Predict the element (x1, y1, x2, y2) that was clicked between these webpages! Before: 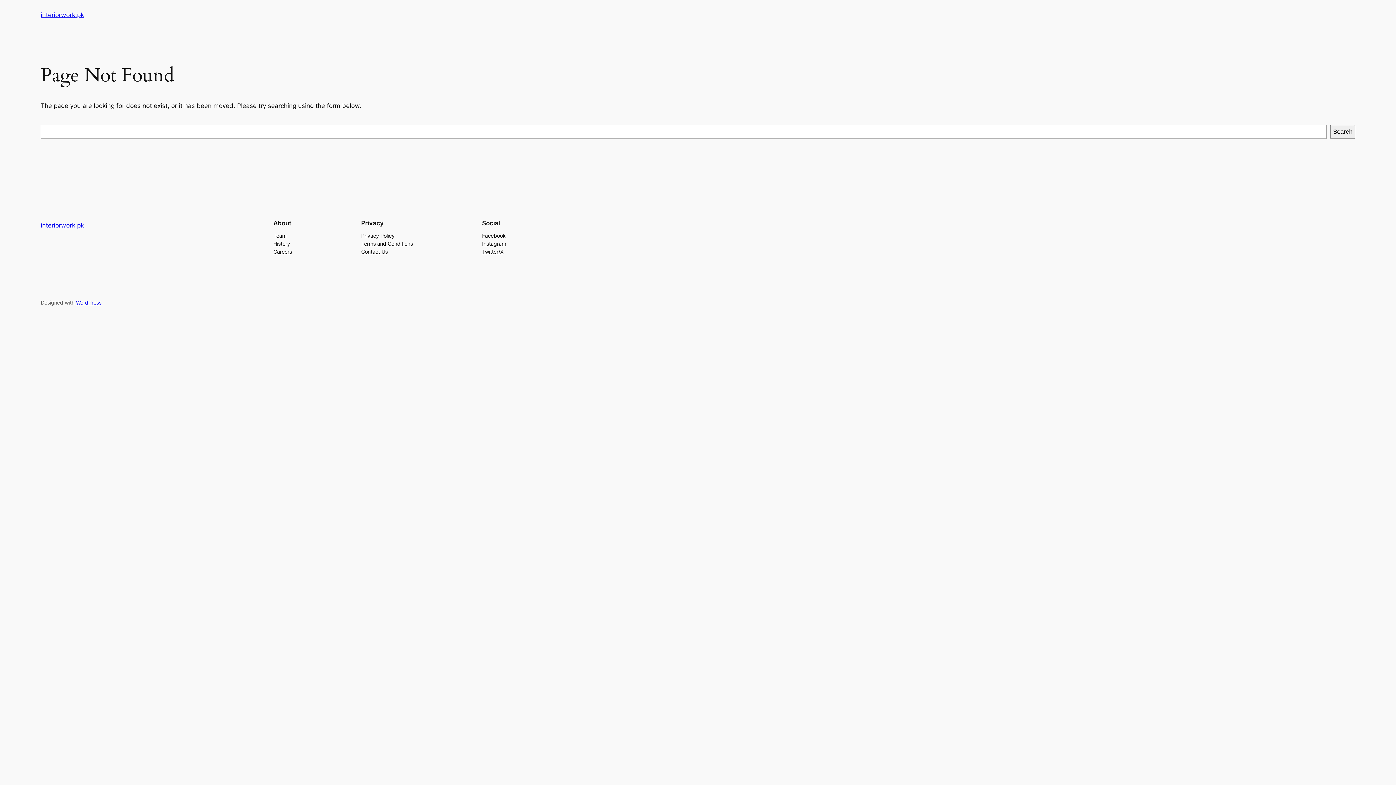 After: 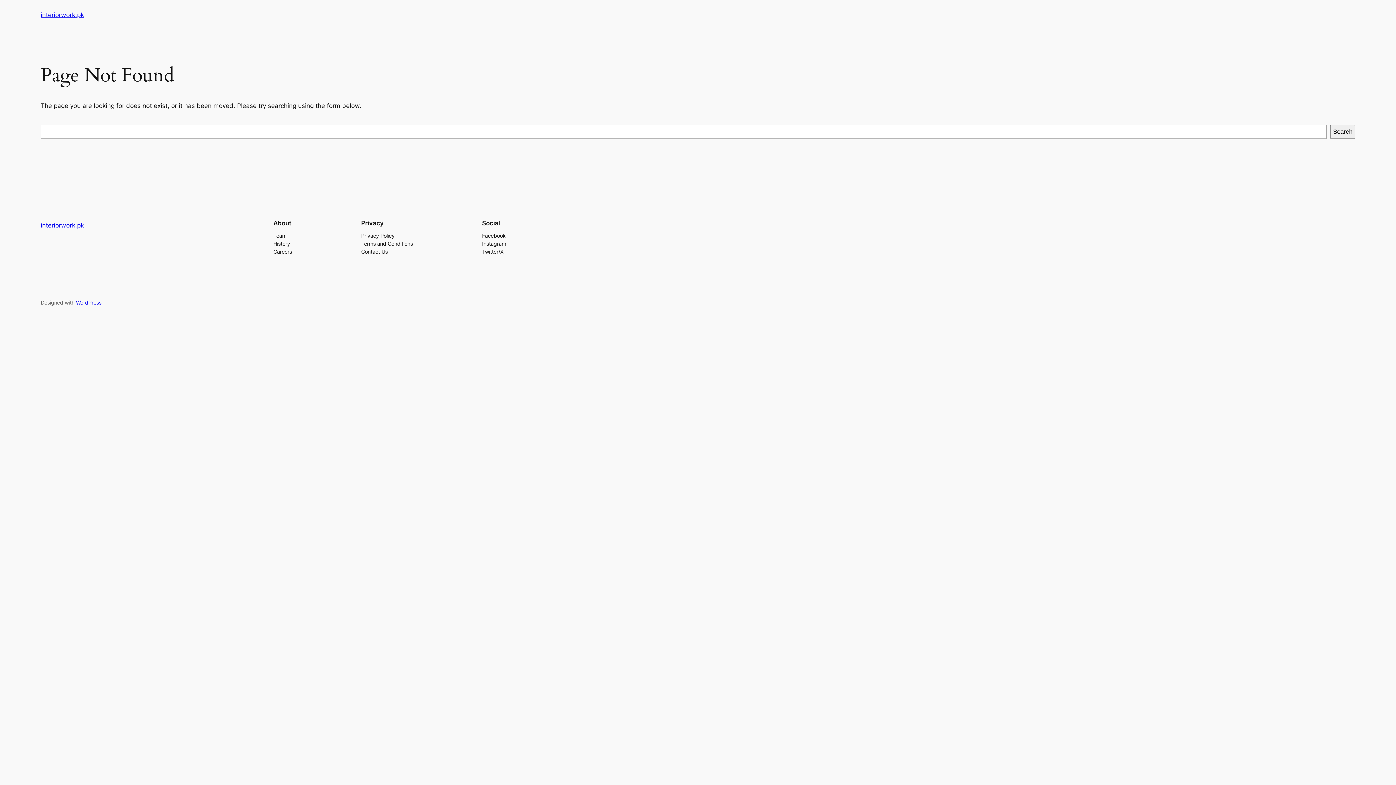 Action: label: Instagram bbox: (482, 239, 506, 247)